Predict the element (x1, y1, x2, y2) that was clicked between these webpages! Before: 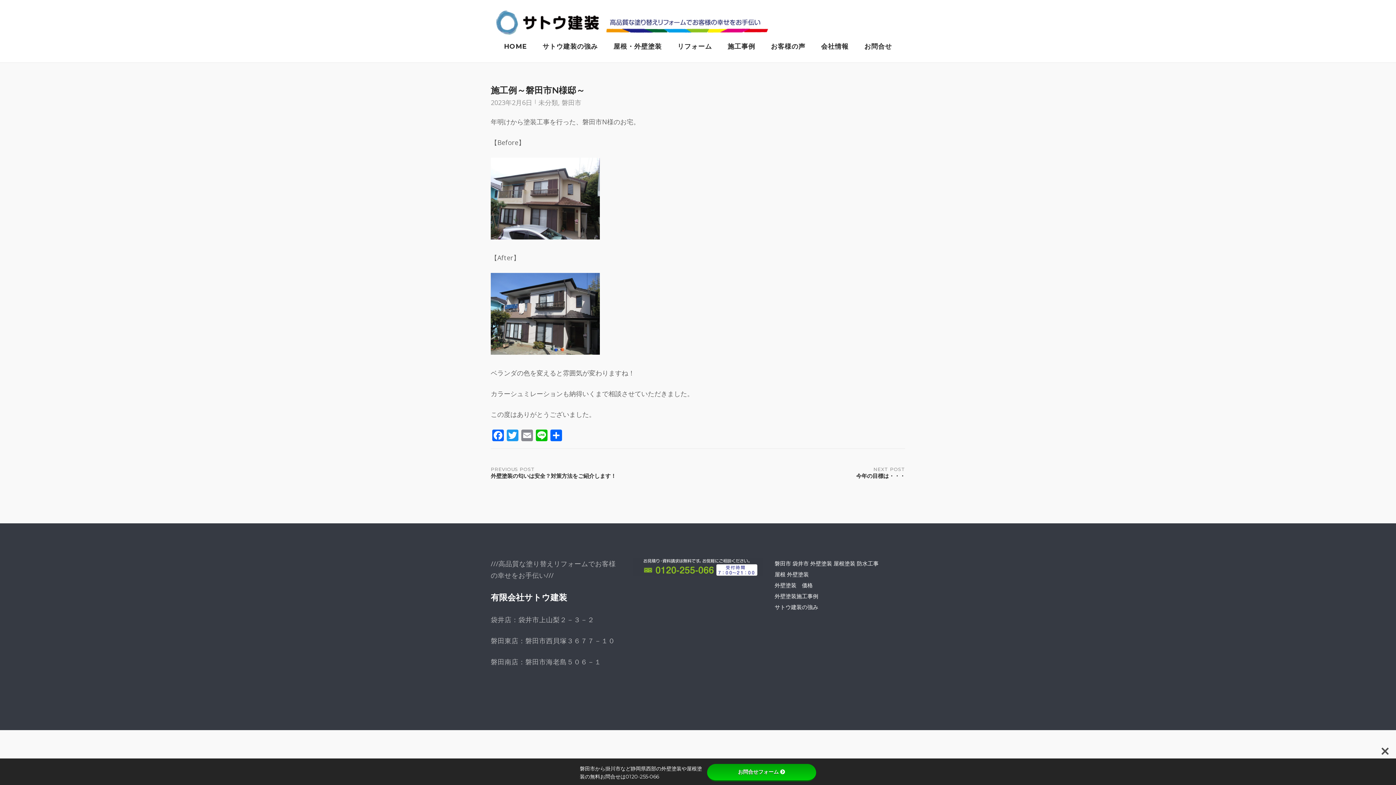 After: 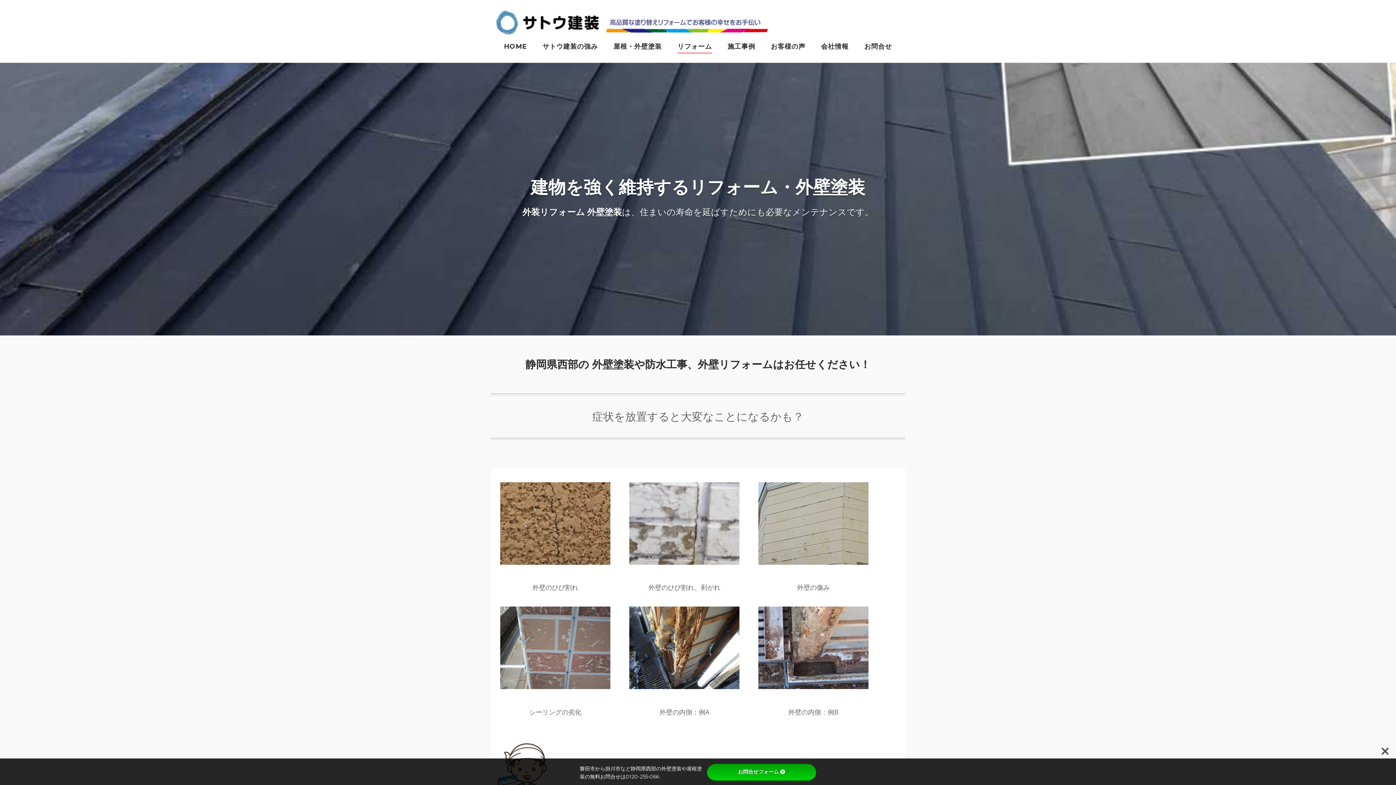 Action: label: リフォーム bbox: (677, 42, 712, 52)